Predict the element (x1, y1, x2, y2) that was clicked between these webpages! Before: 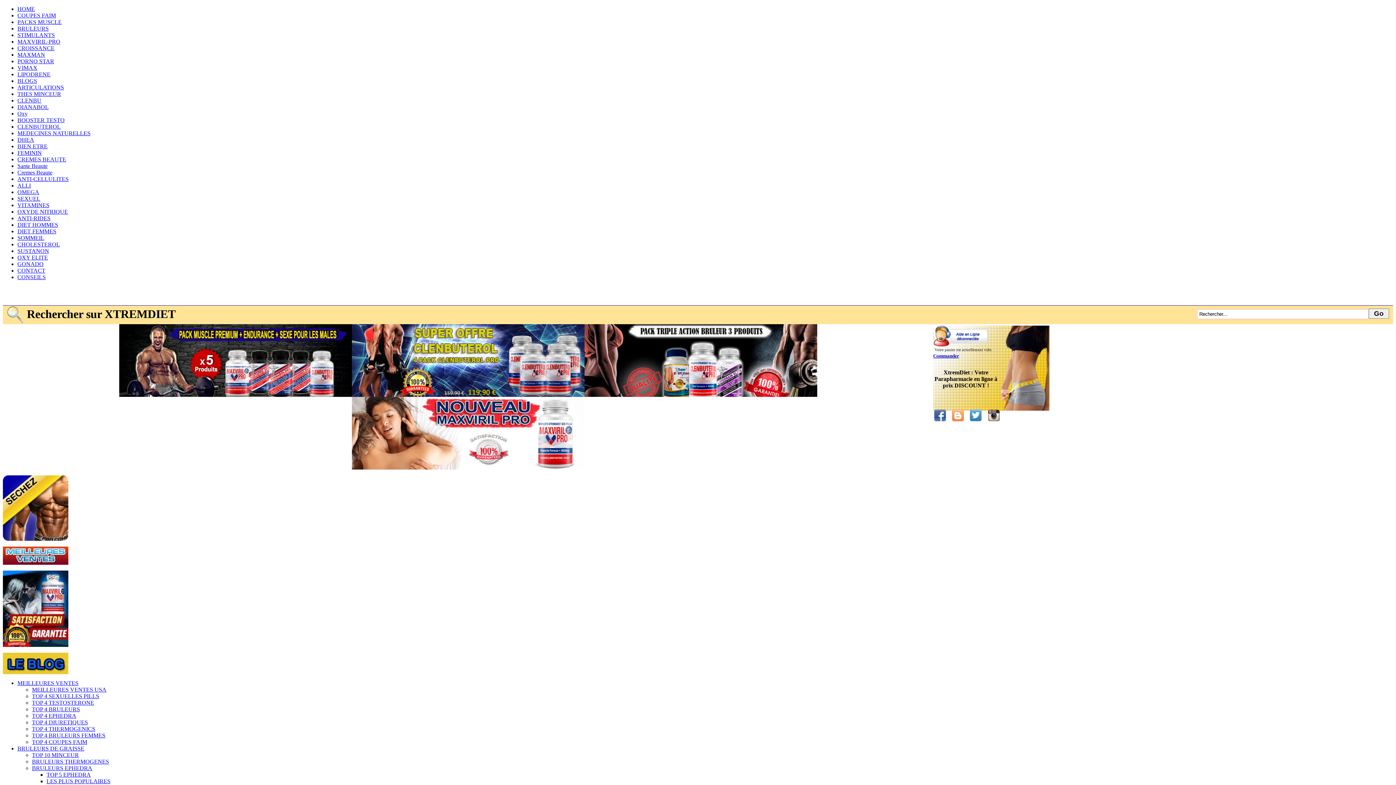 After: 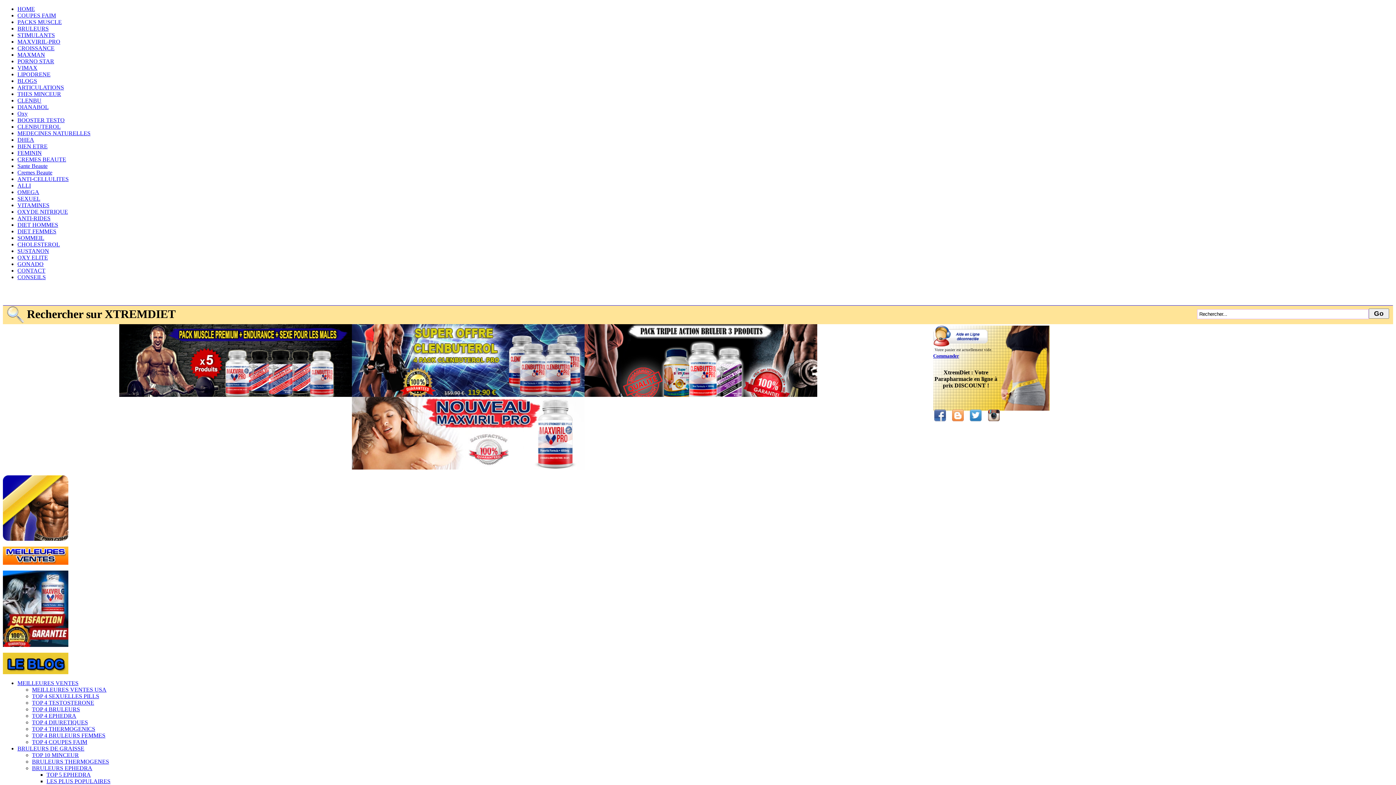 Action: label: DHEA bbox: (17, 136, 34, 142)